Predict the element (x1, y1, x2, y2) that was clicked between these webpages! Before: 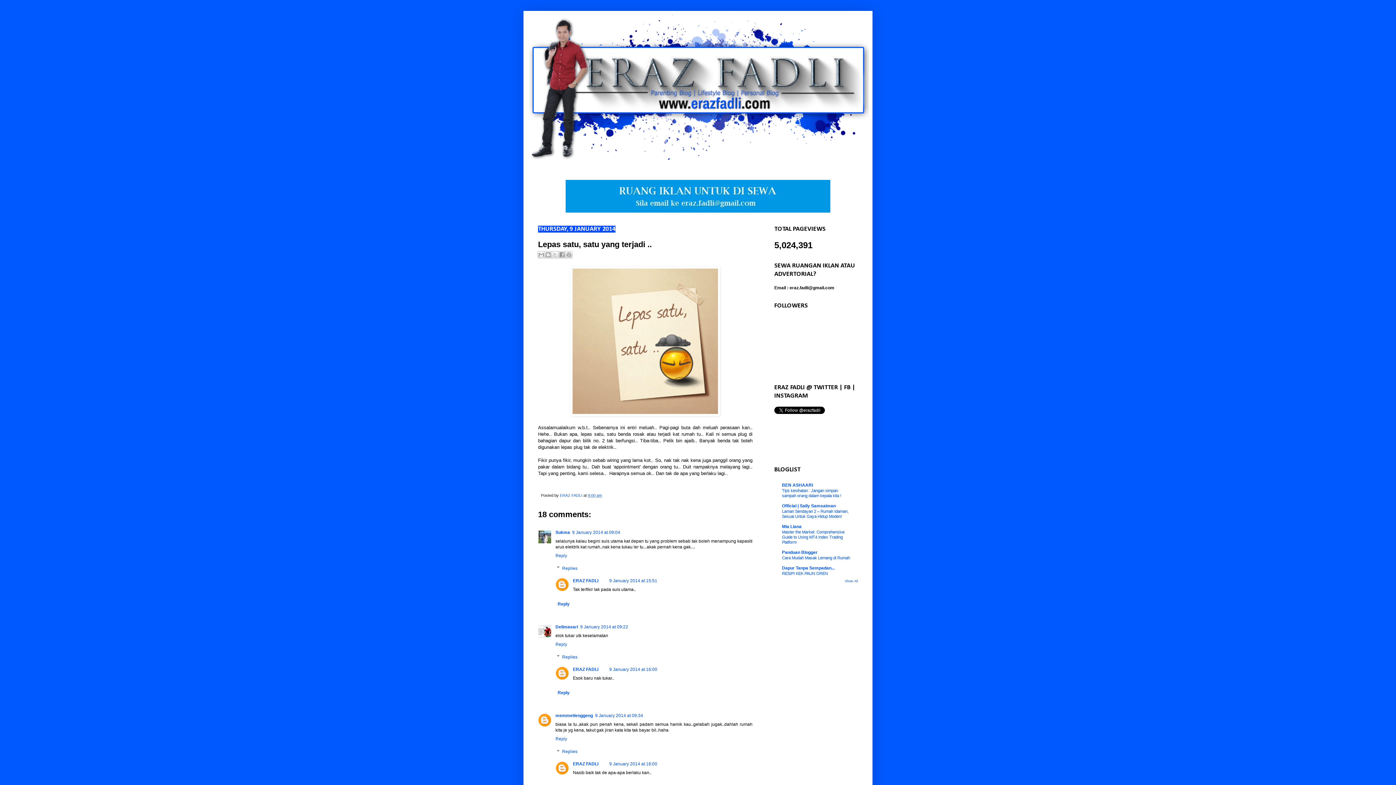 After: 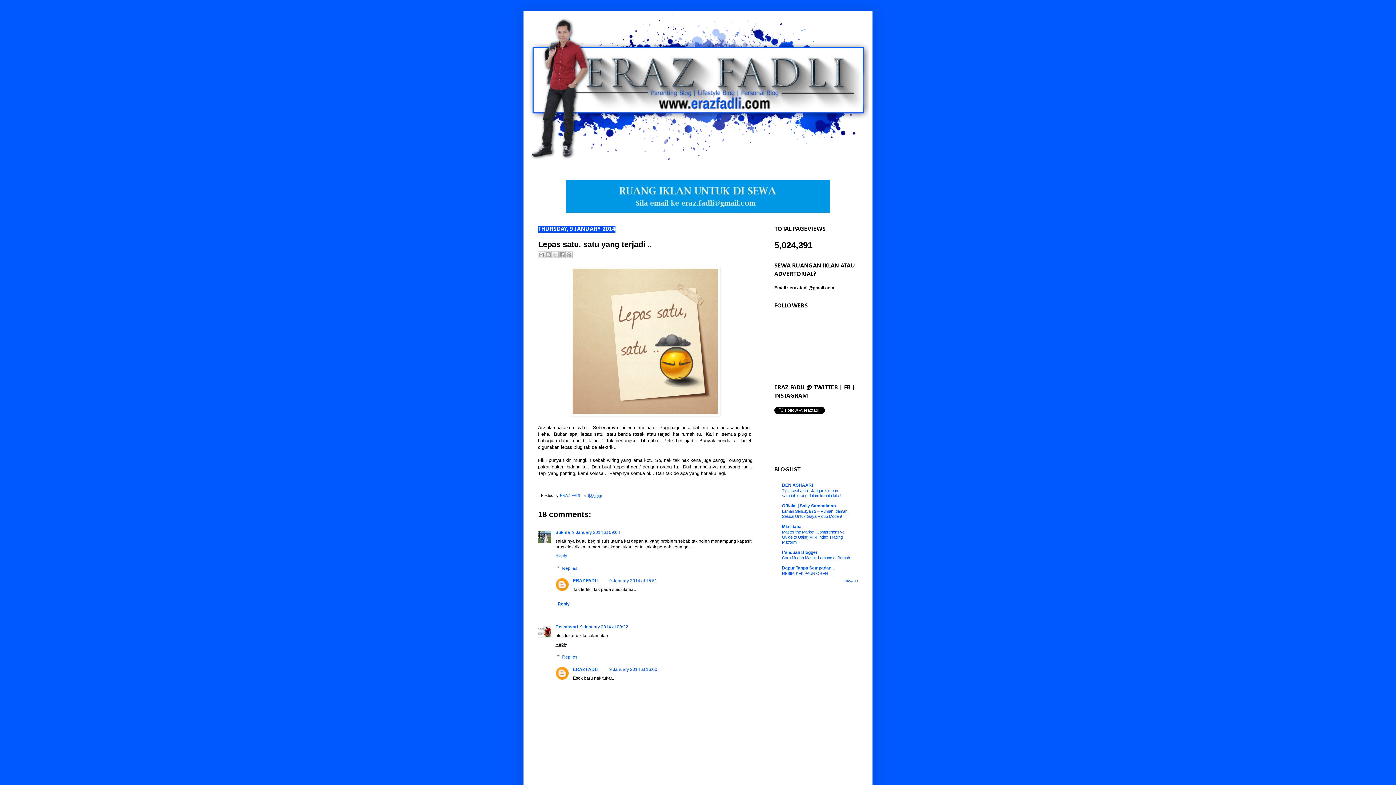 Action: label: Reply bbox: (555, 640, 569, 647)